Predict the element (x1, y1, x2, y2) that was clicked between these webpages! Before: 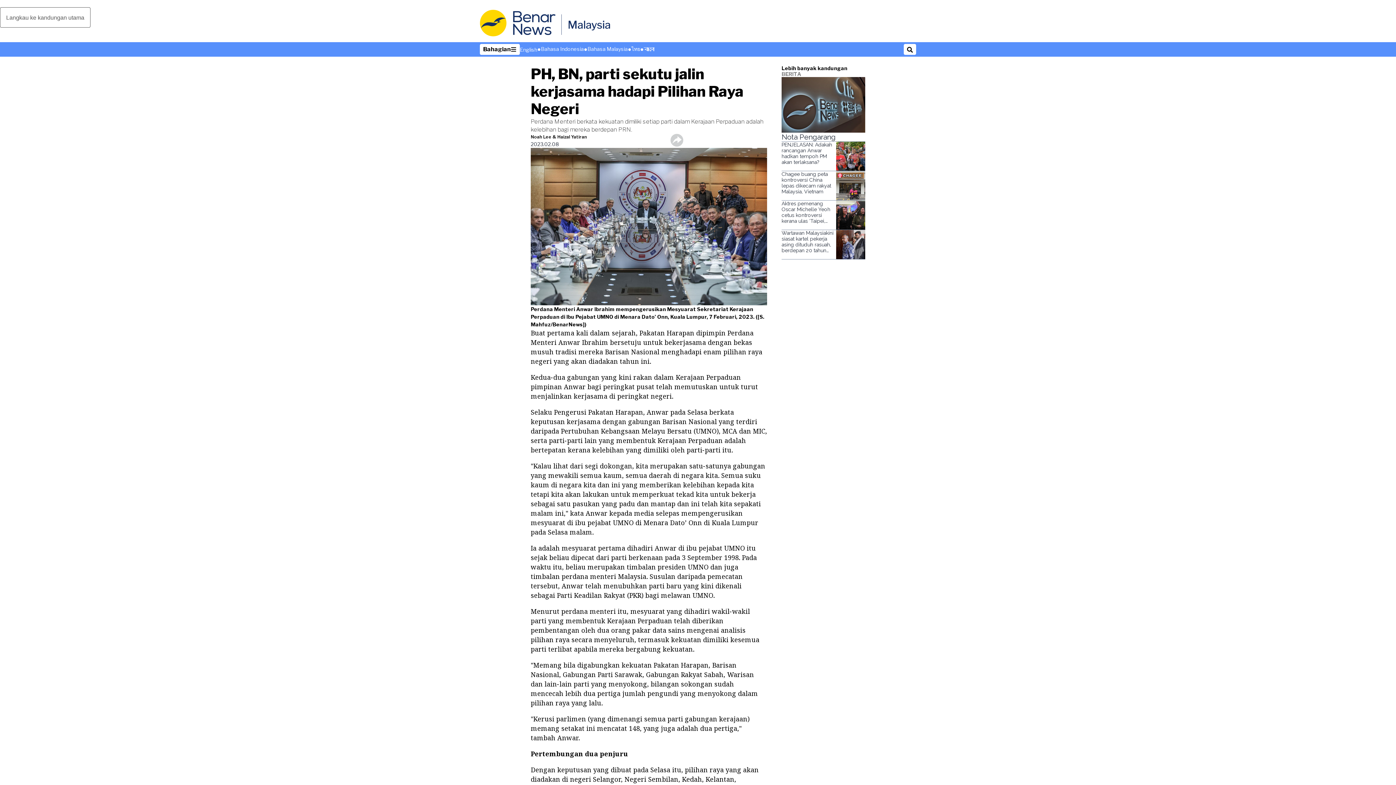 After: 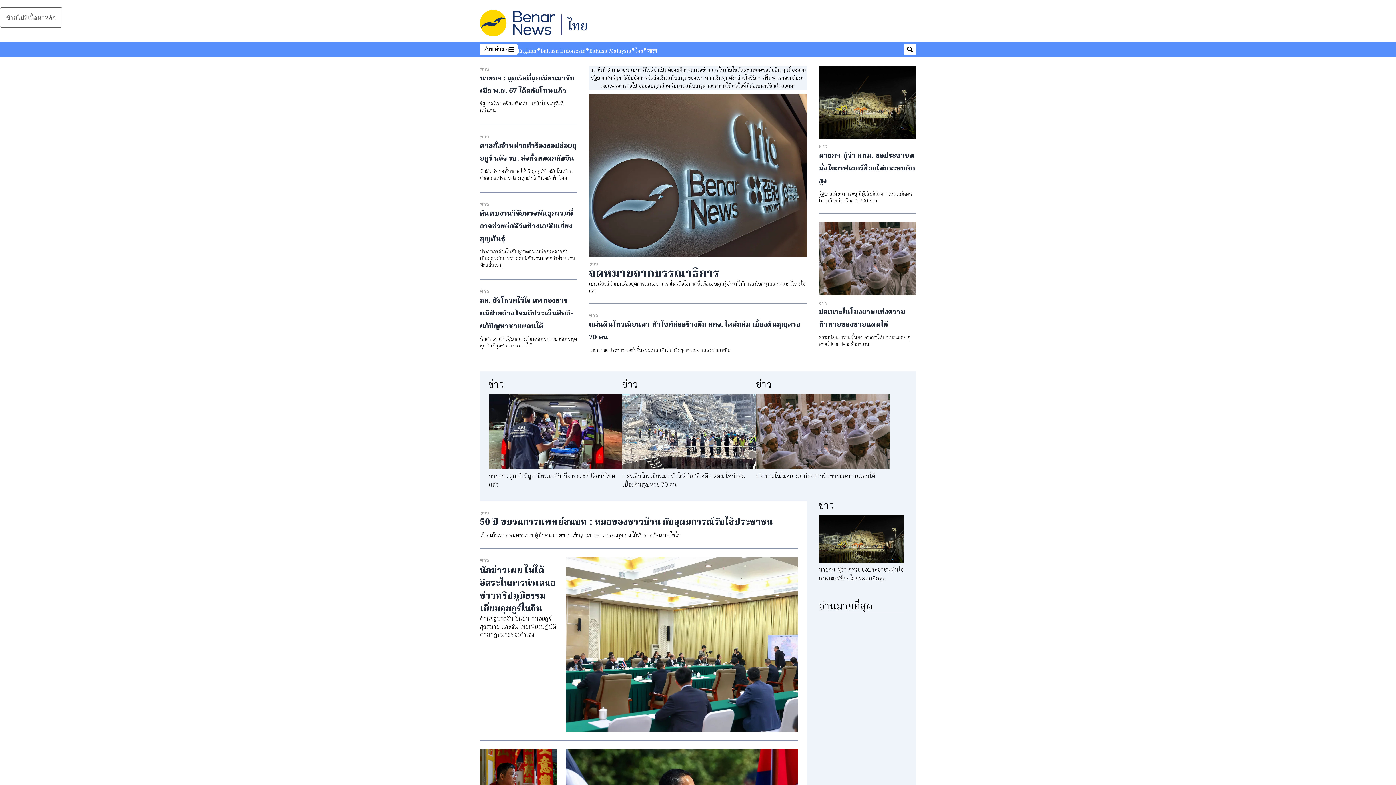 Action: bbox: (631, 45, 640, 52) label: ไทย